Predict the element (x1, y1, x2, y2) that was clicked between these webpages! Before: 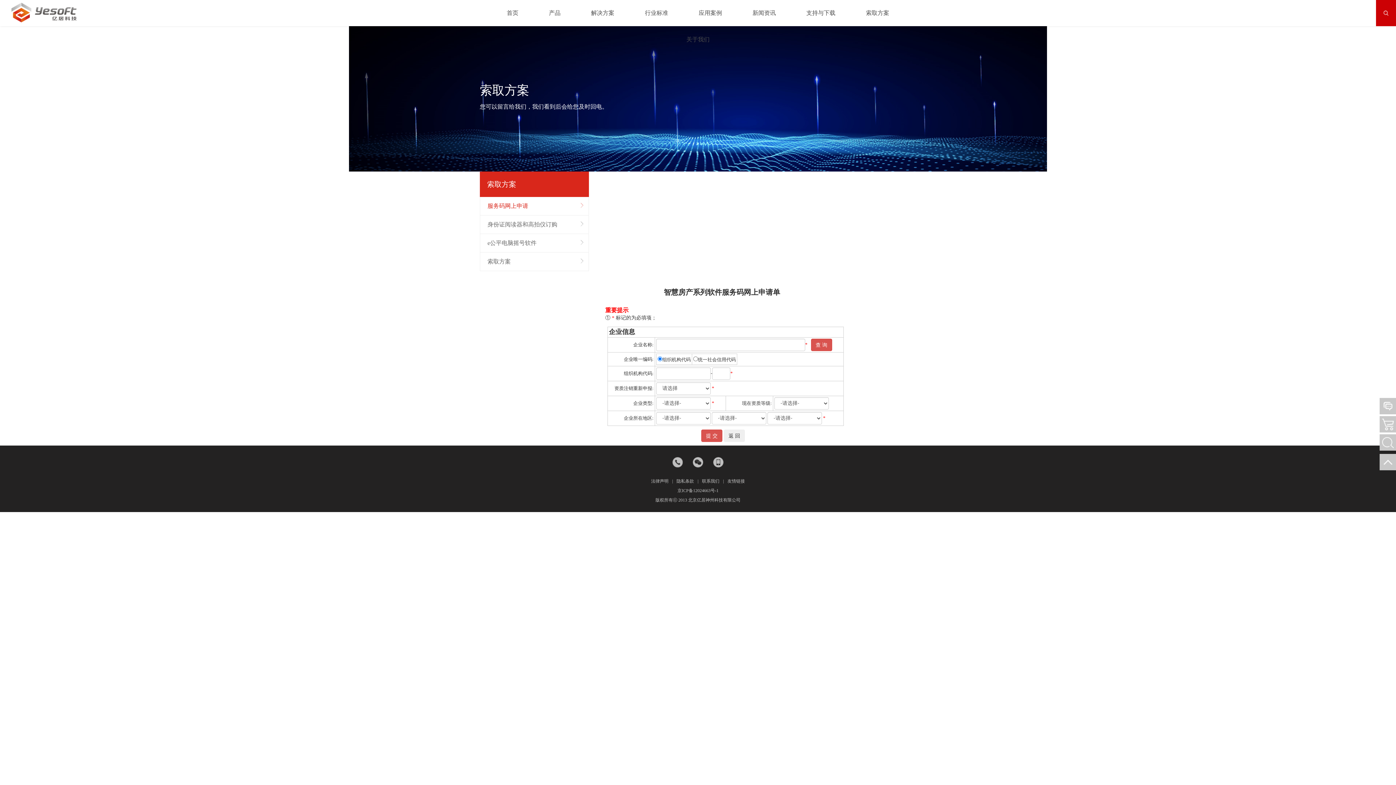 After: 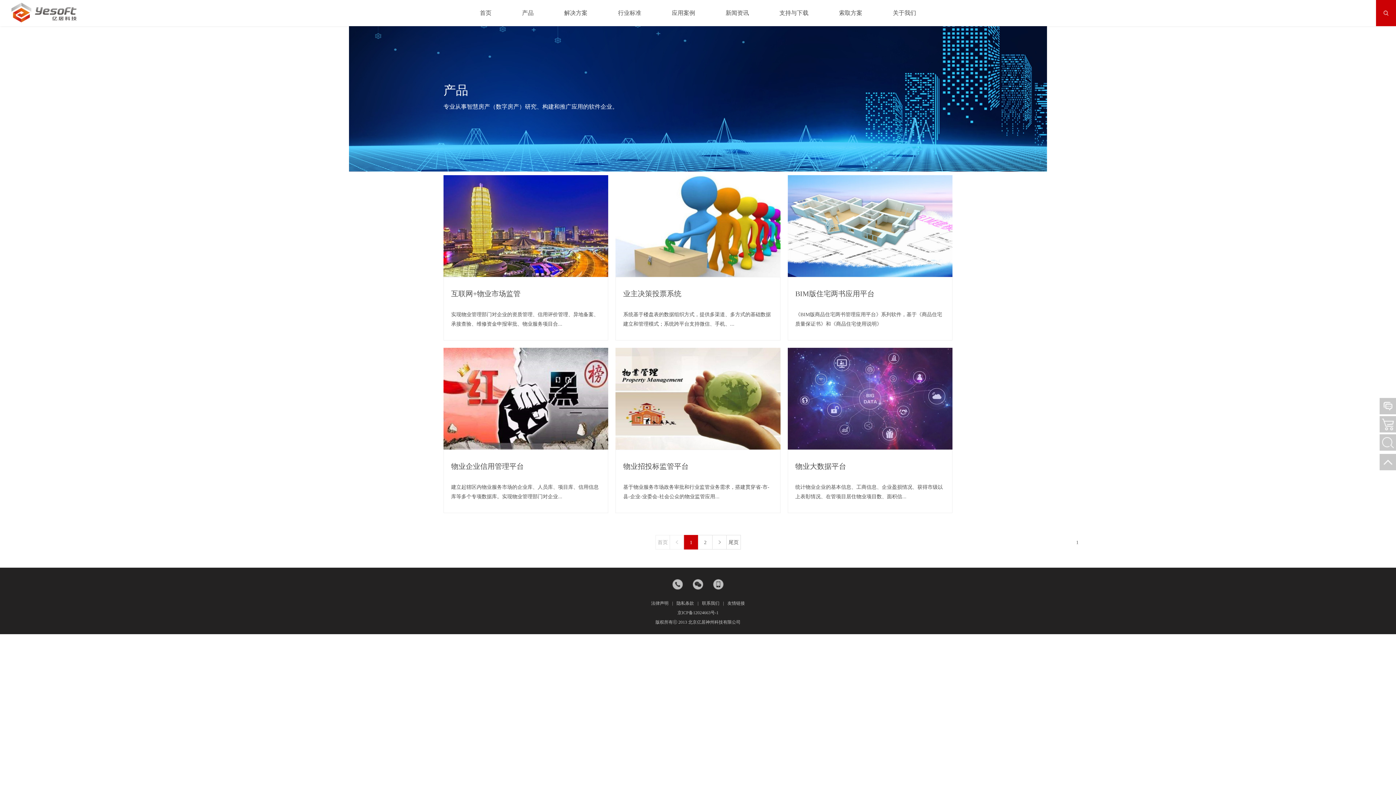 Action: label: 产品 bbox: (534, 0, 575, 26)